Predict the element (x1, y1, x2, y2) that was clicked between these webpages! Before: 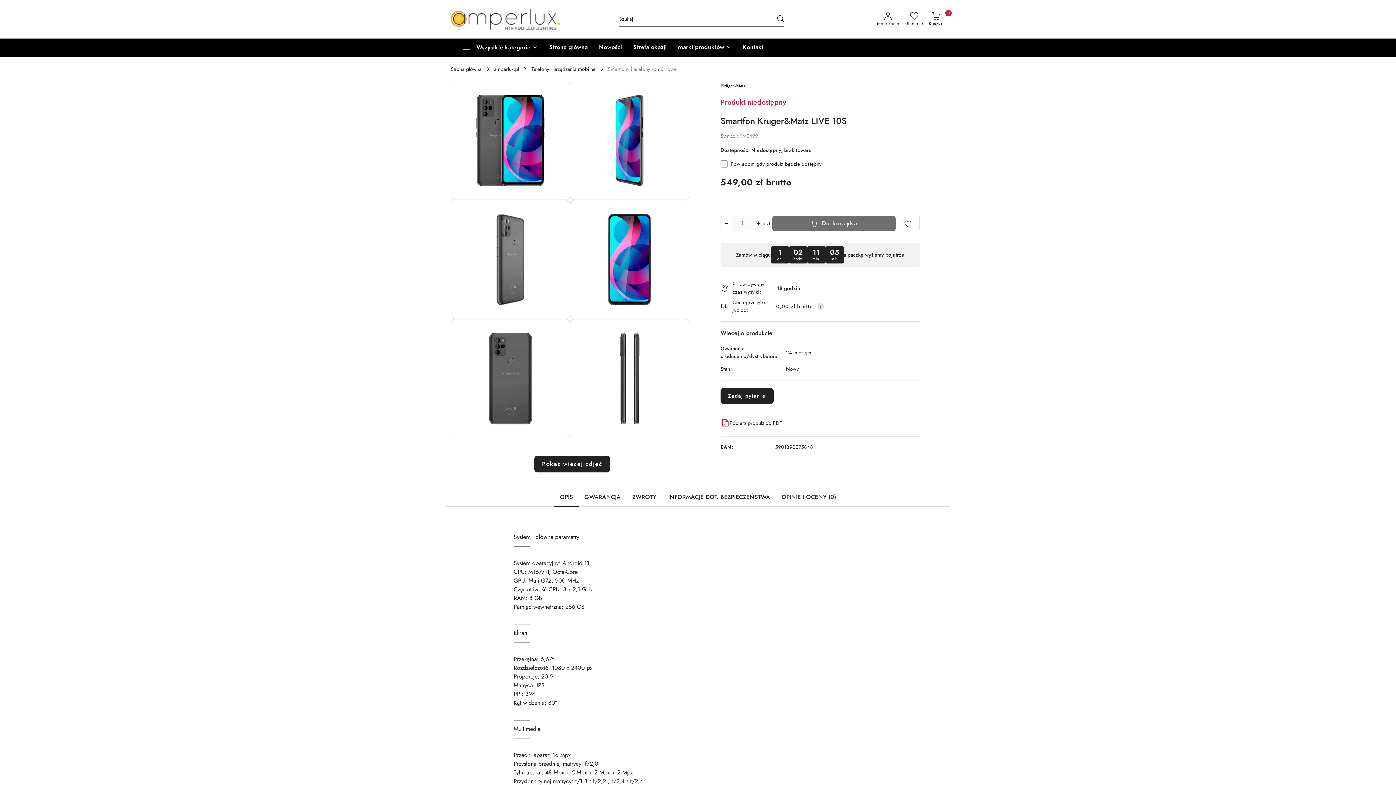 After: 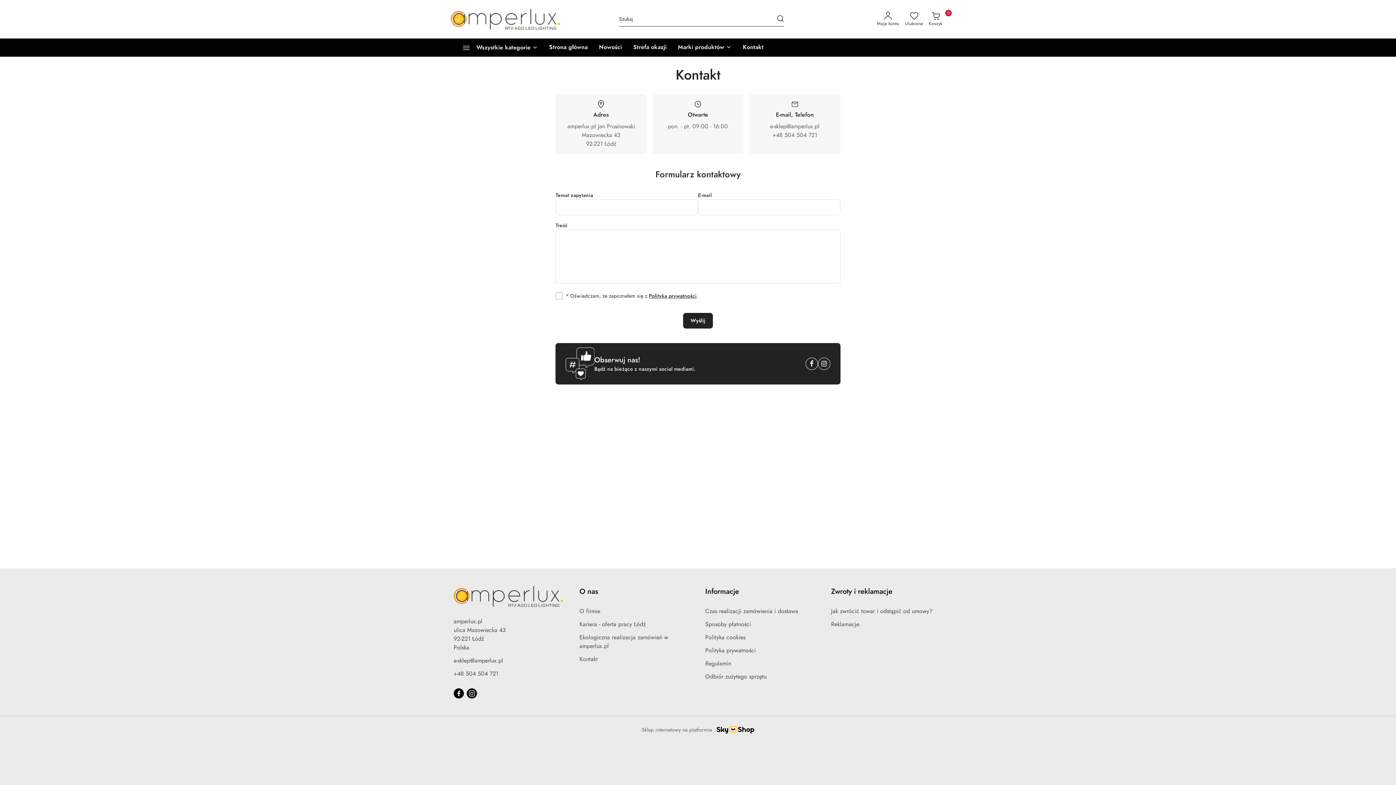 Action: bbox: (740, 38, 766, 56) label: Kontakt